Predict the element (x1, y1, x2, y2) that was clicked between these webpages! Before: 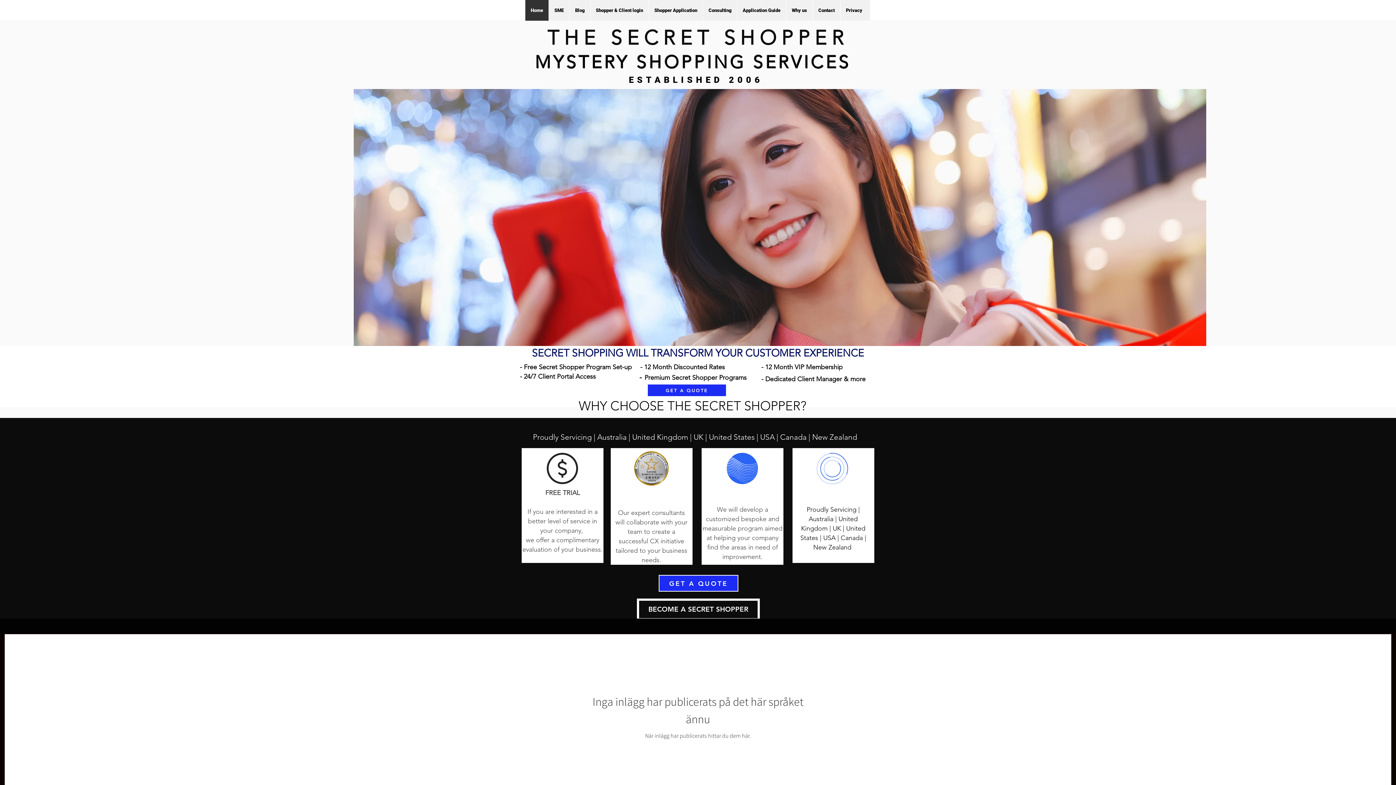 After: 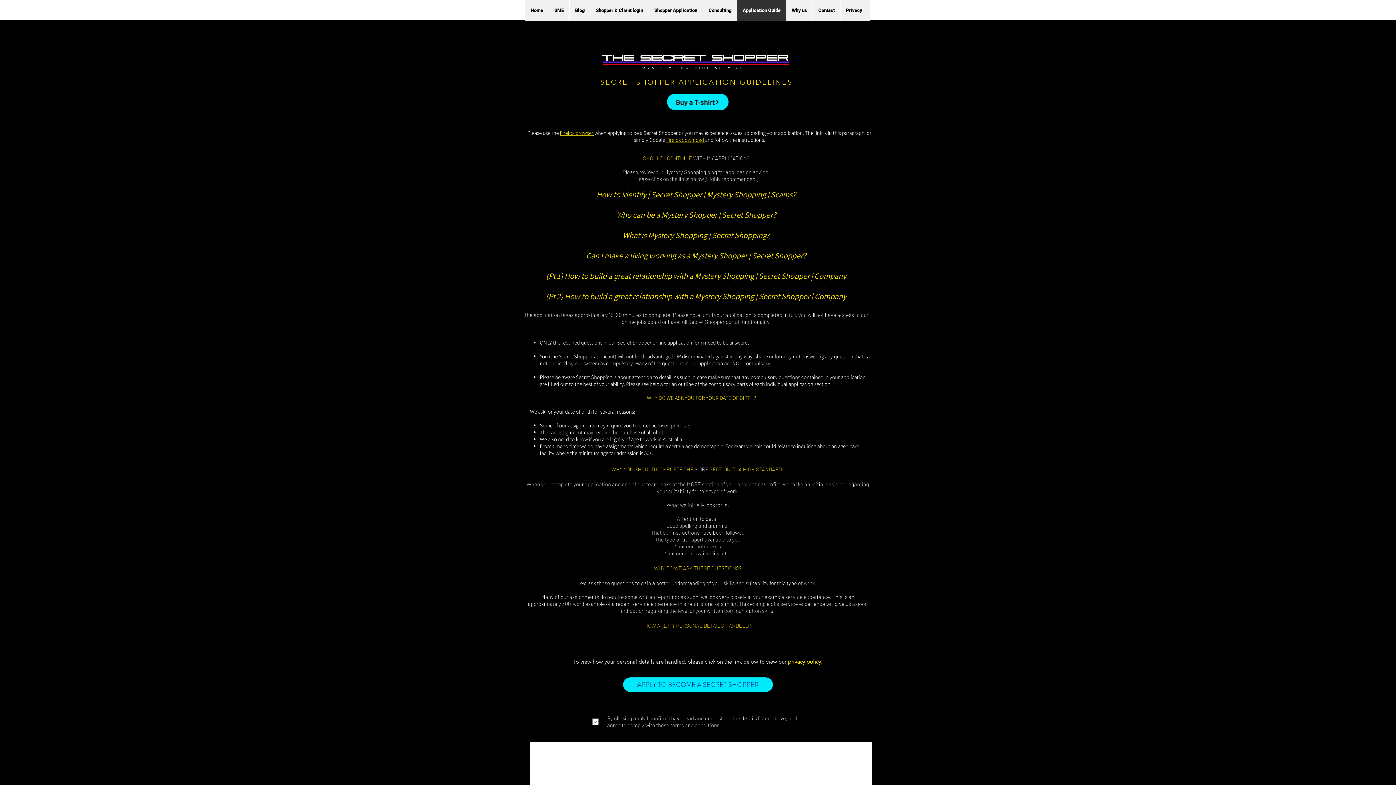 Action: bbox: (737, 0, 786, 20) label: Application Guide